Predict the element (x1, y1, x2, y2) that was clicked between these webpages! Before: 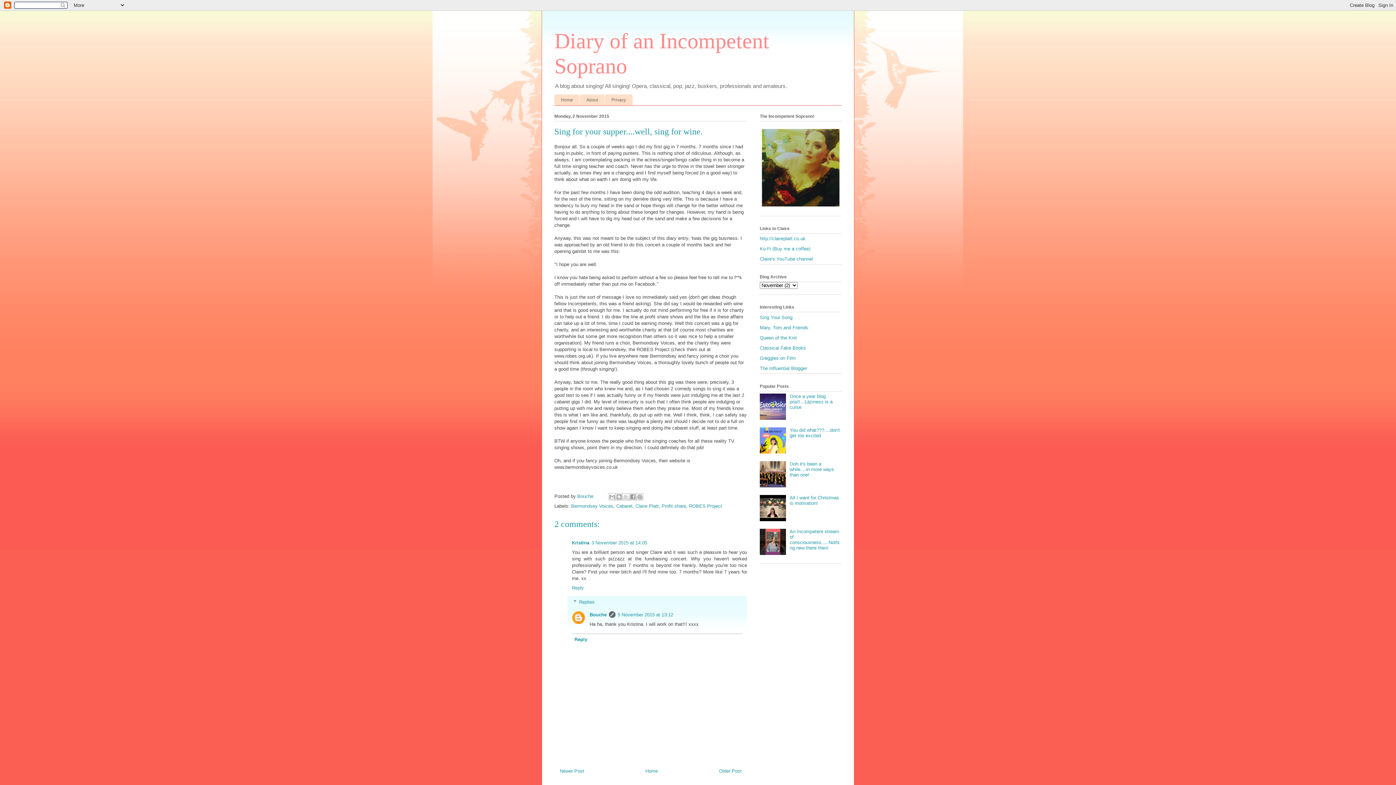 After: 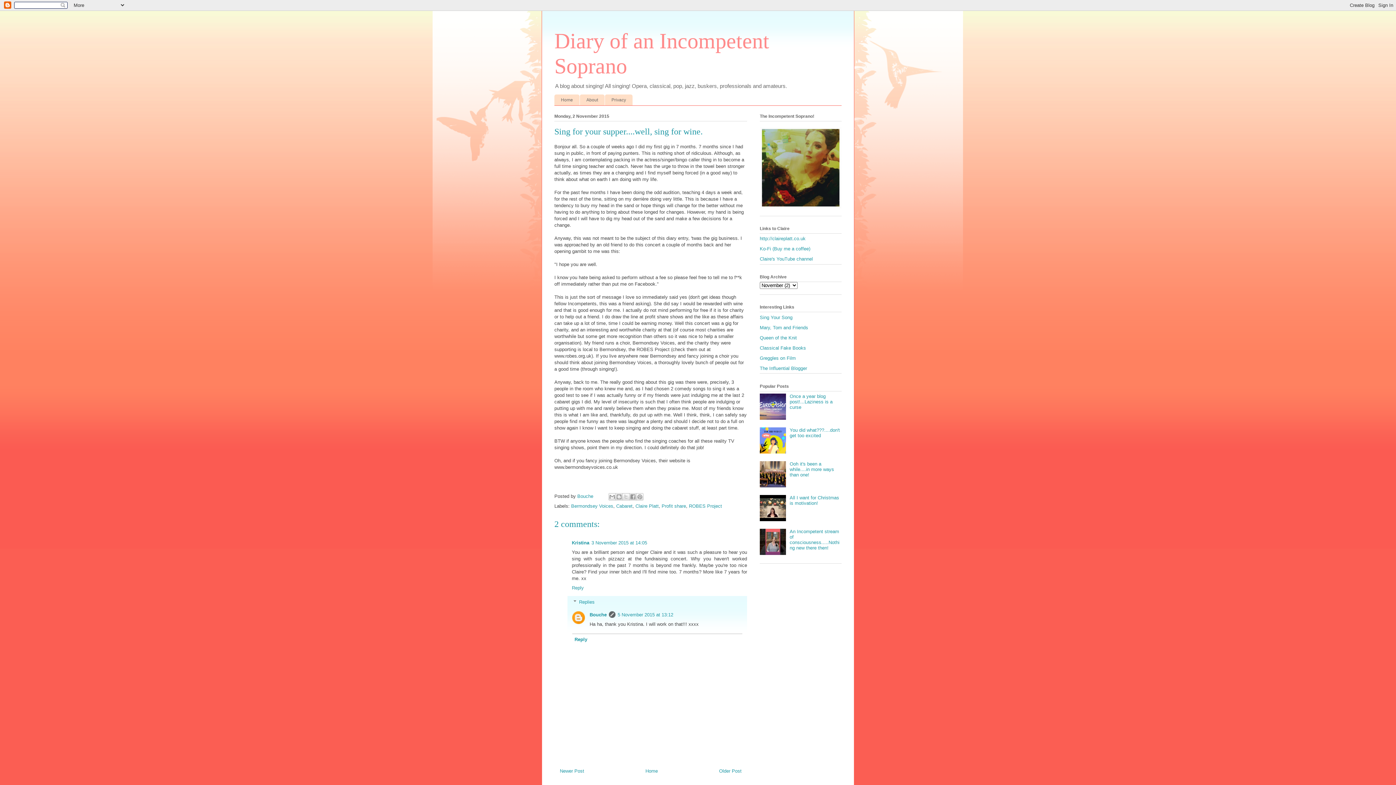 Action: bbox: (760, 550, 788, 556)